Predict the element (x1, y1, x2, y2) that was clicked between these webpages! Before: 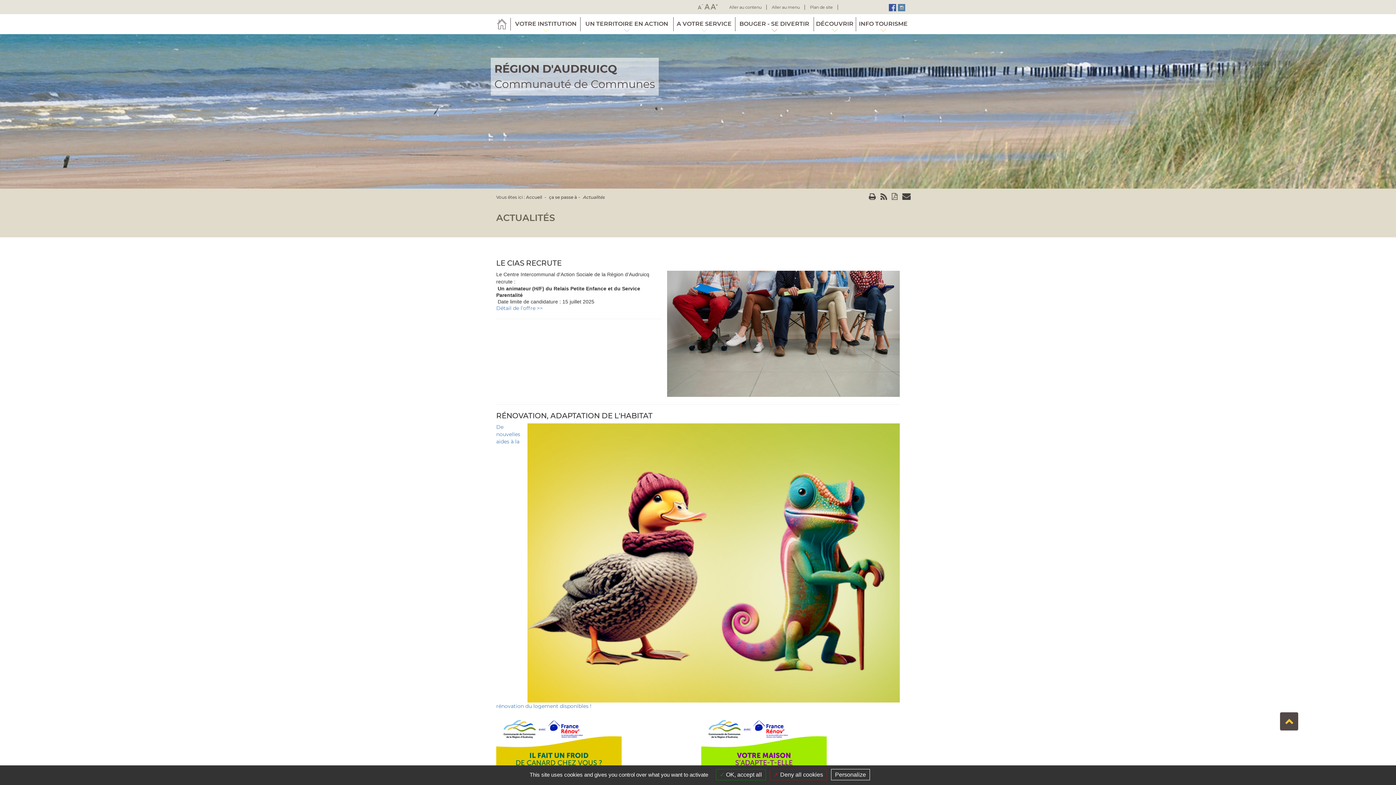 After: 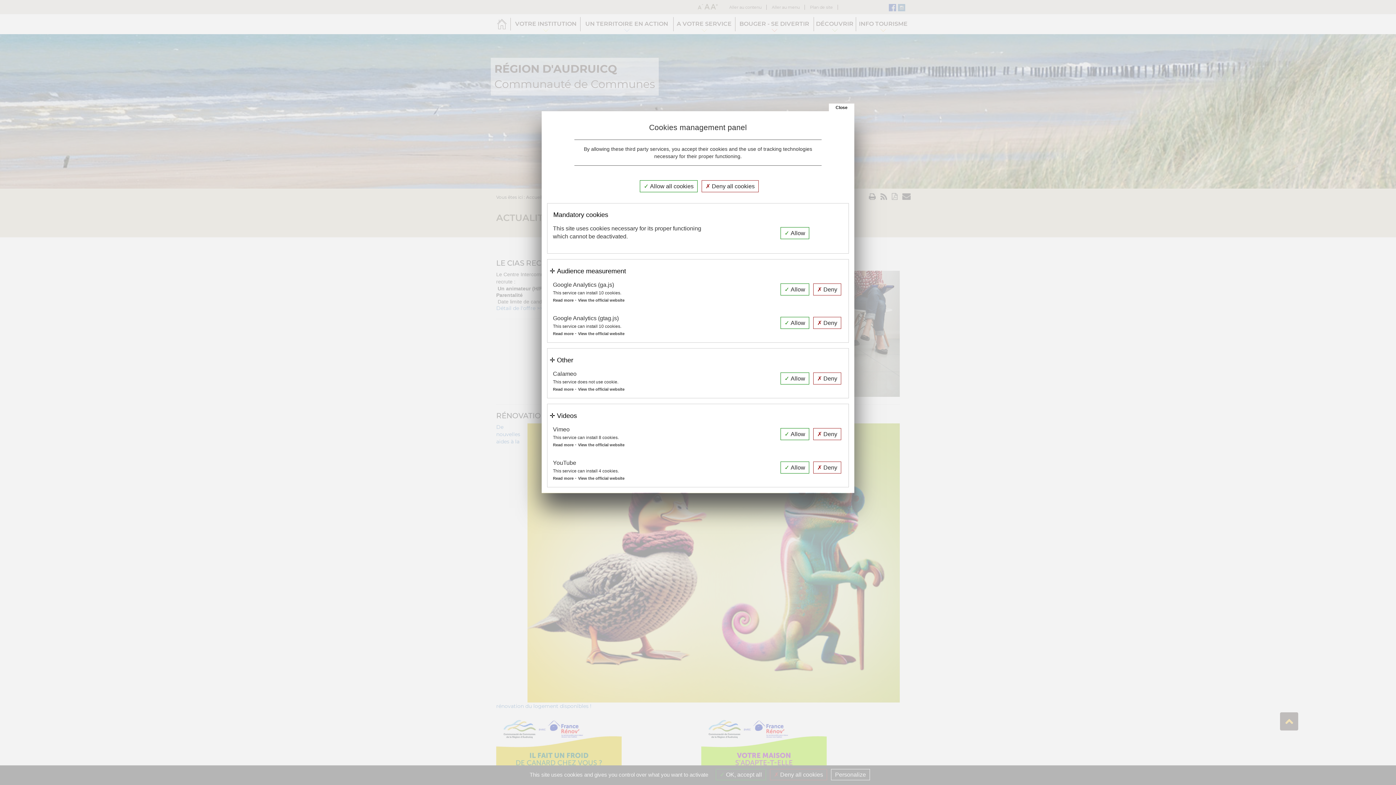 Action: label: Personalize bbox: (831, 769, 870, 780)